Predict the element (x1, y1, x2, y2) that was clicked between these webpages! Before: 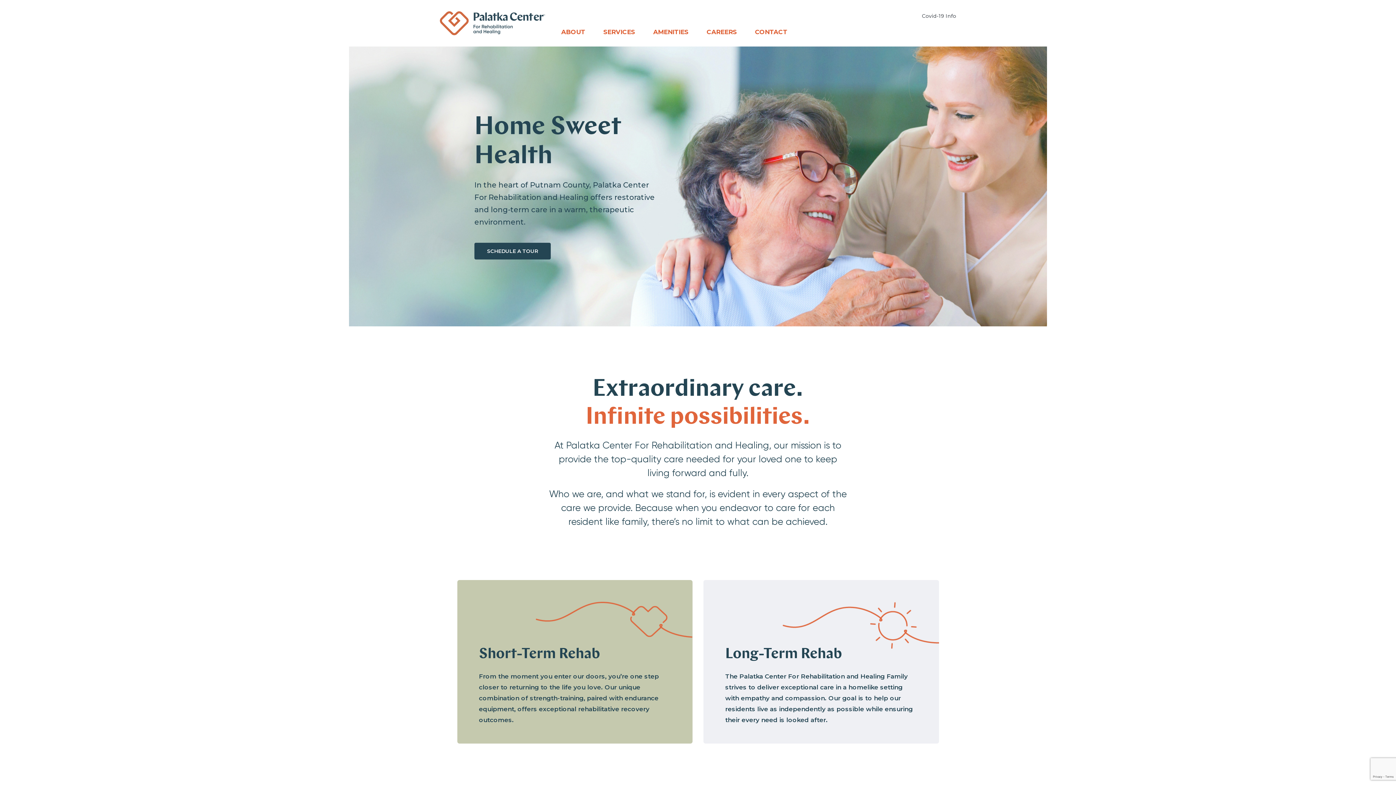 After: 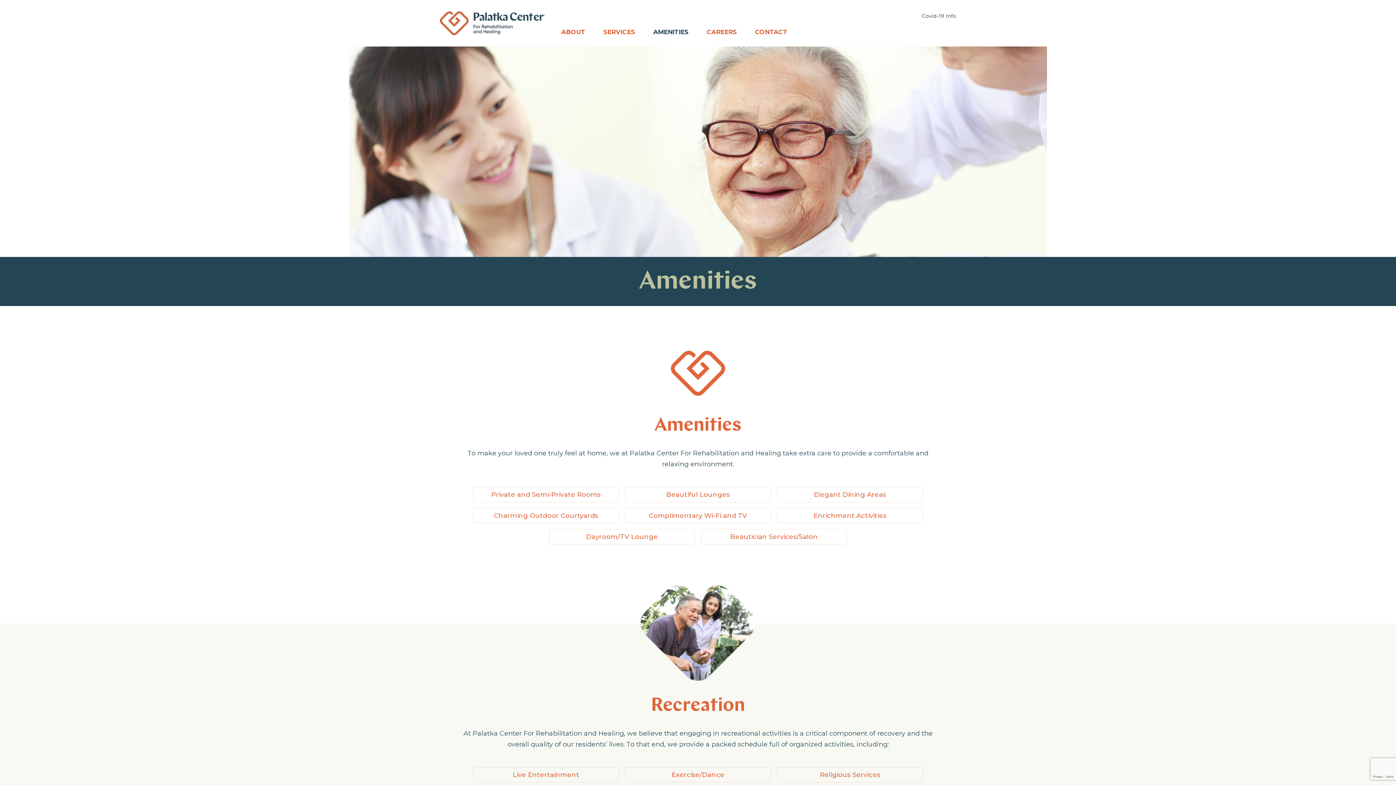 Action: label: AMENITIES bbox: (653, 28, 688, 35)